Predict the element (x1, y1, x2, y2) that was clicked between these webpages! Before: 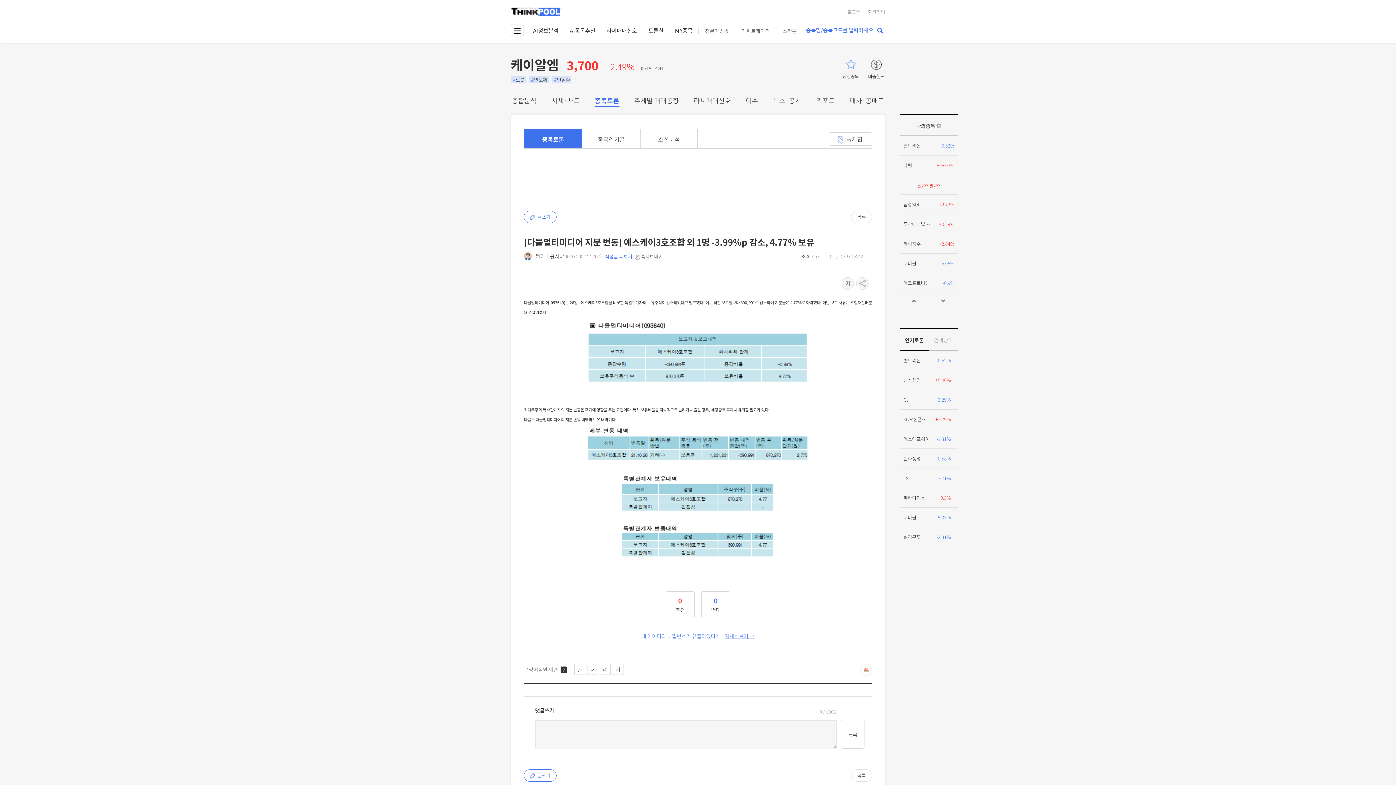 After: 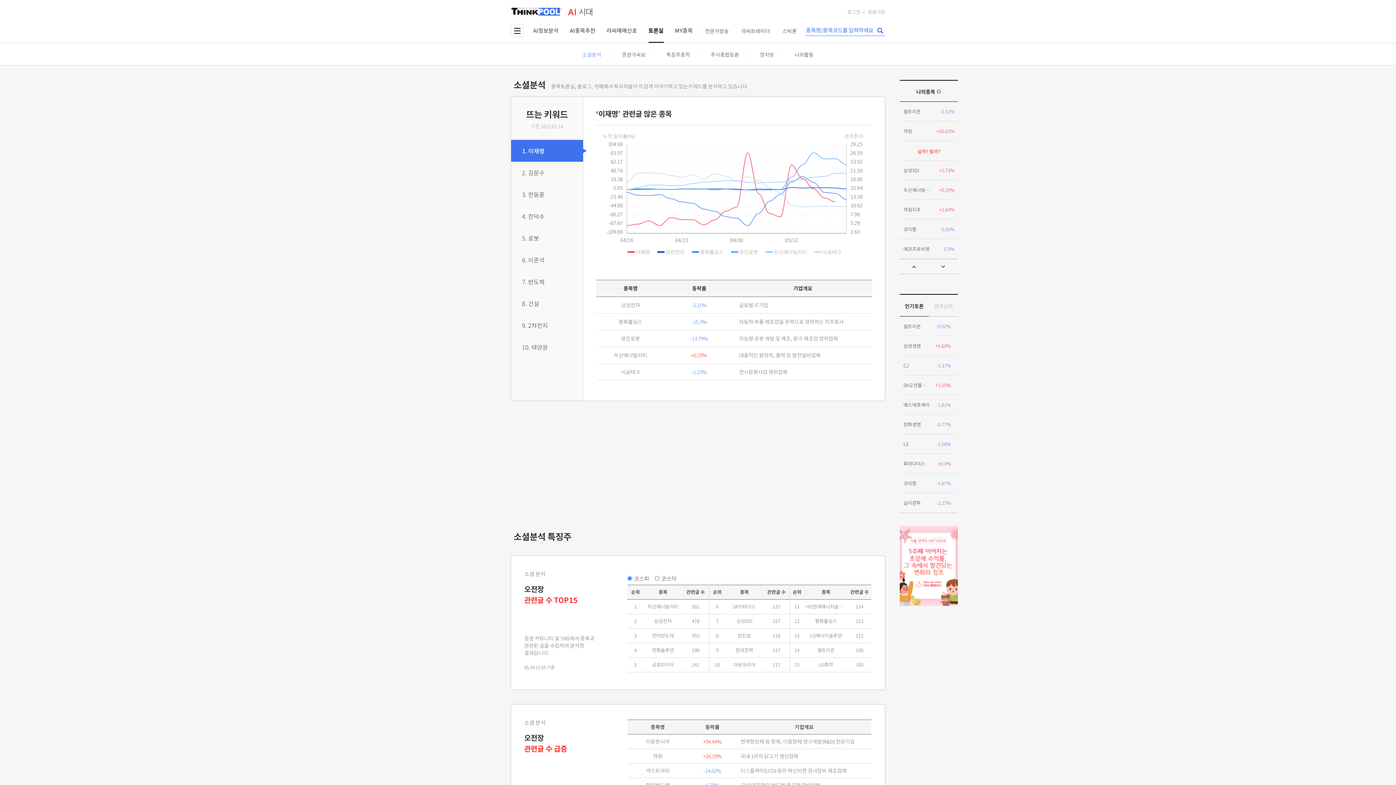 Action: bbox: (648, 24, 663, 42) label: 토론실